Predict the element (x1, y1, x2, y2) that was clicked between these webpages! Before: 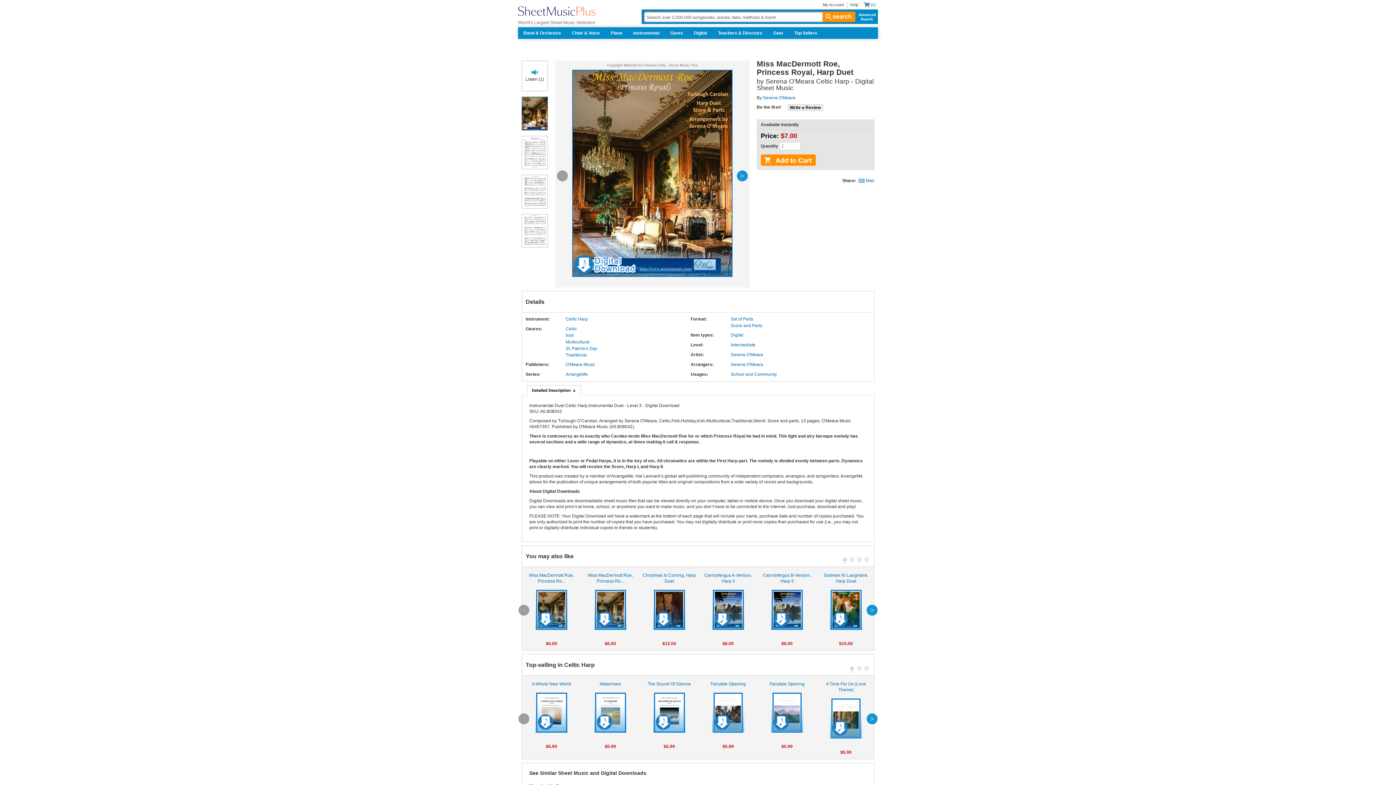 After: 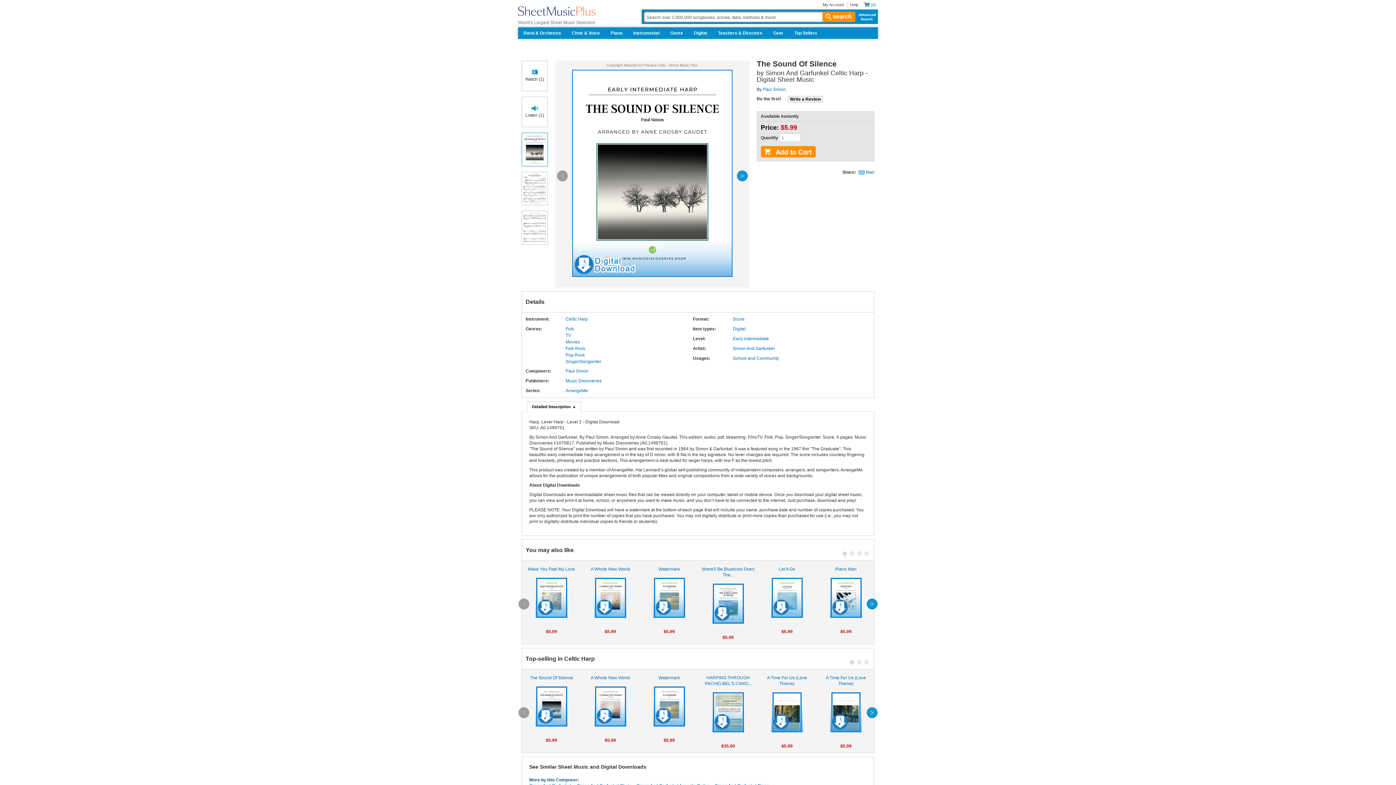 Action: label: The Sound Of Silence

 bbox: (641, 681, 697, 733)